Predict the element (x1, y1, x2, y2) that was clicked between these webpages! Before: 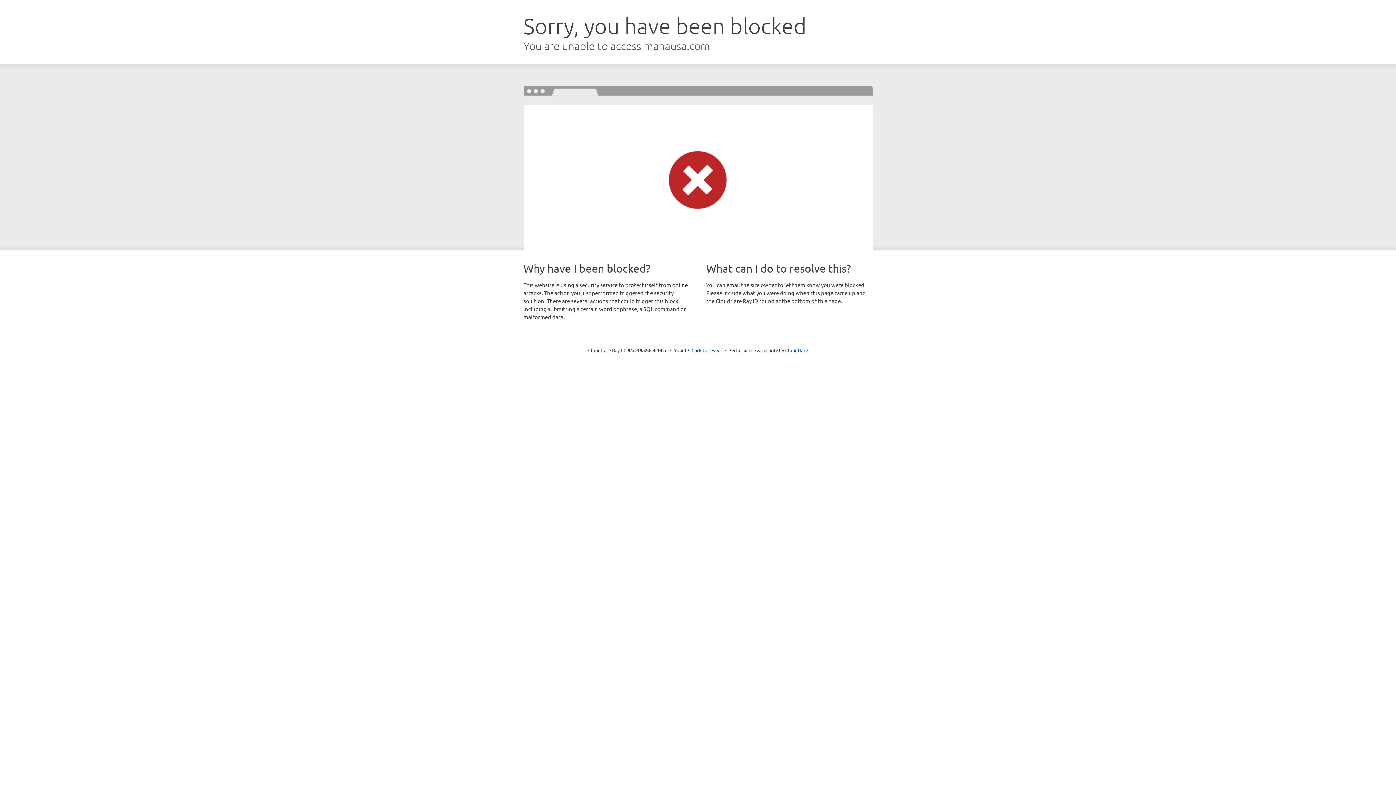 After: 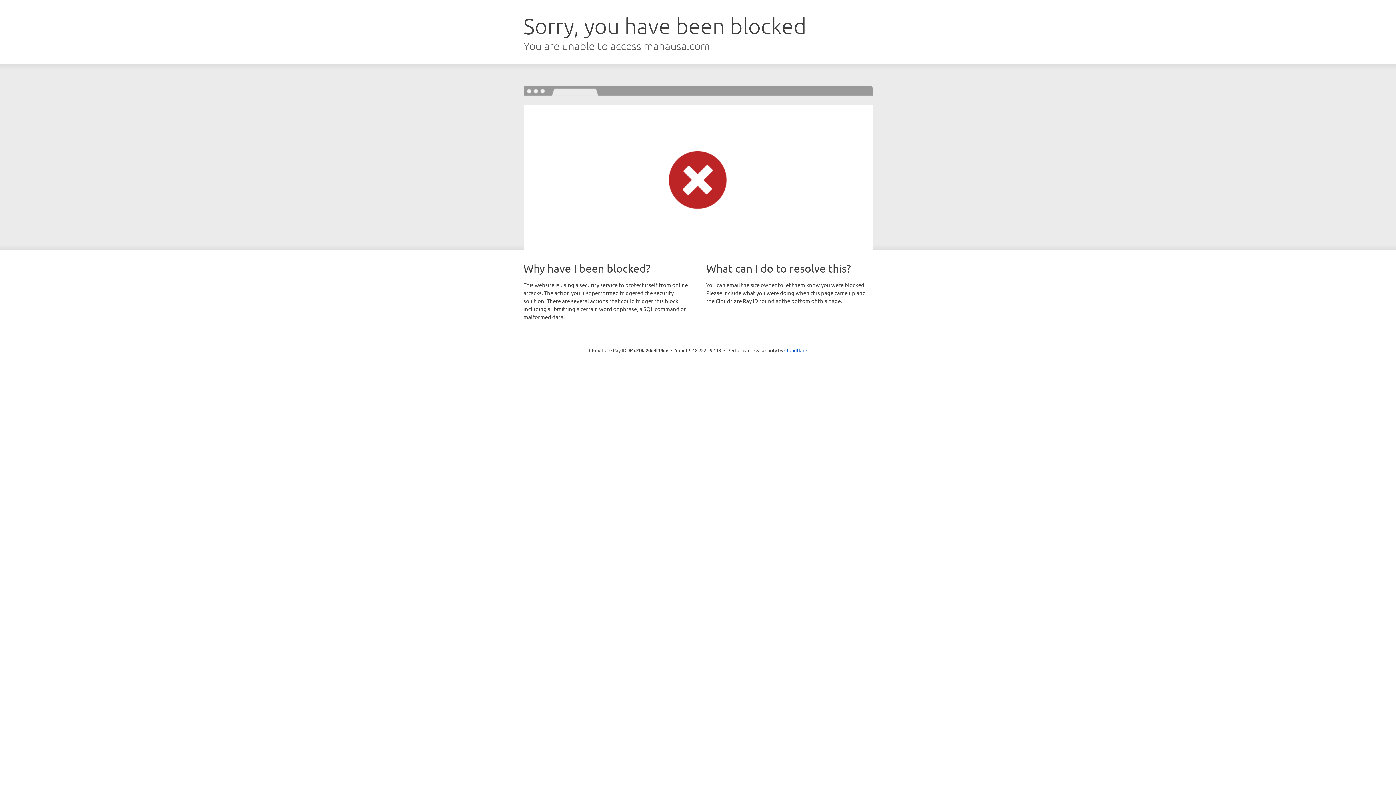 Action: bbox: (691, 346, 722, 353) label: Click to reveal